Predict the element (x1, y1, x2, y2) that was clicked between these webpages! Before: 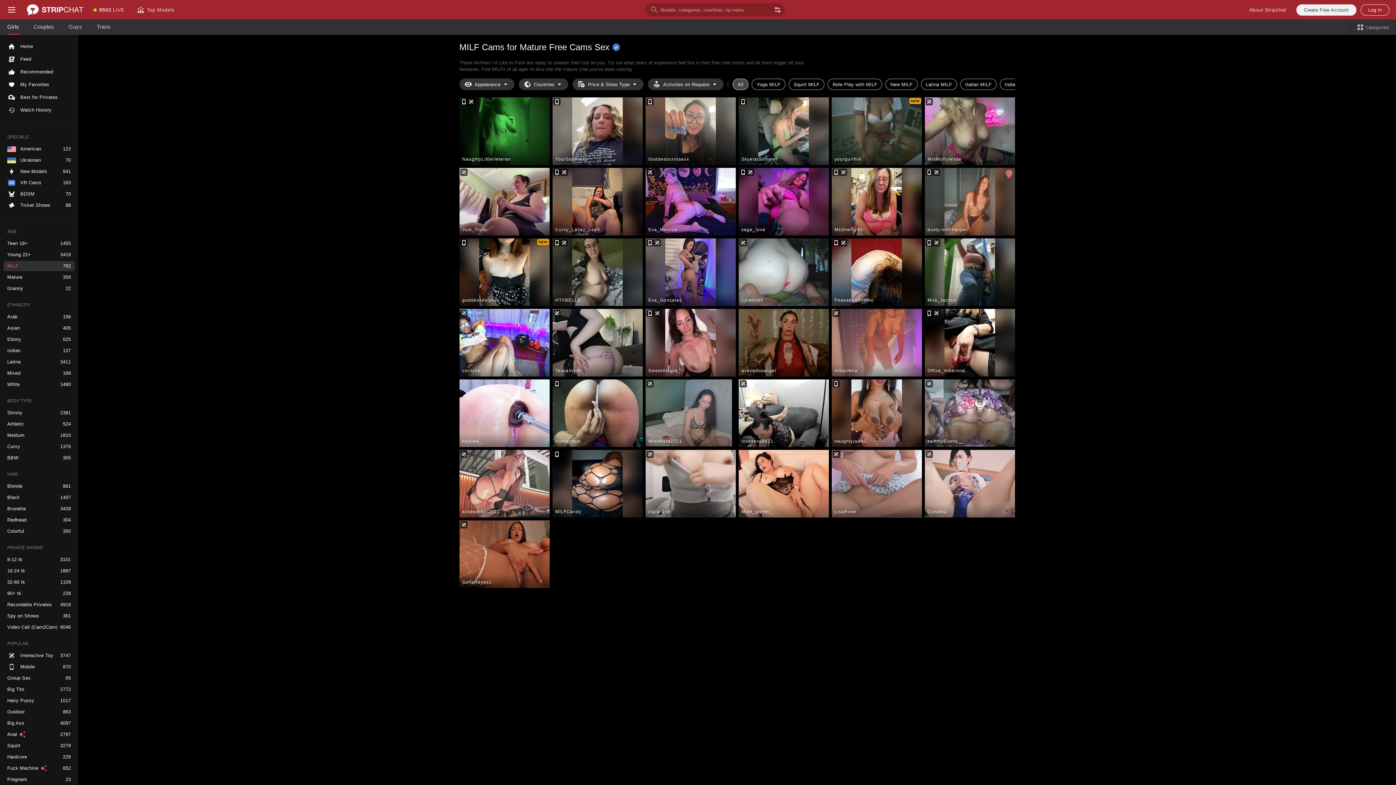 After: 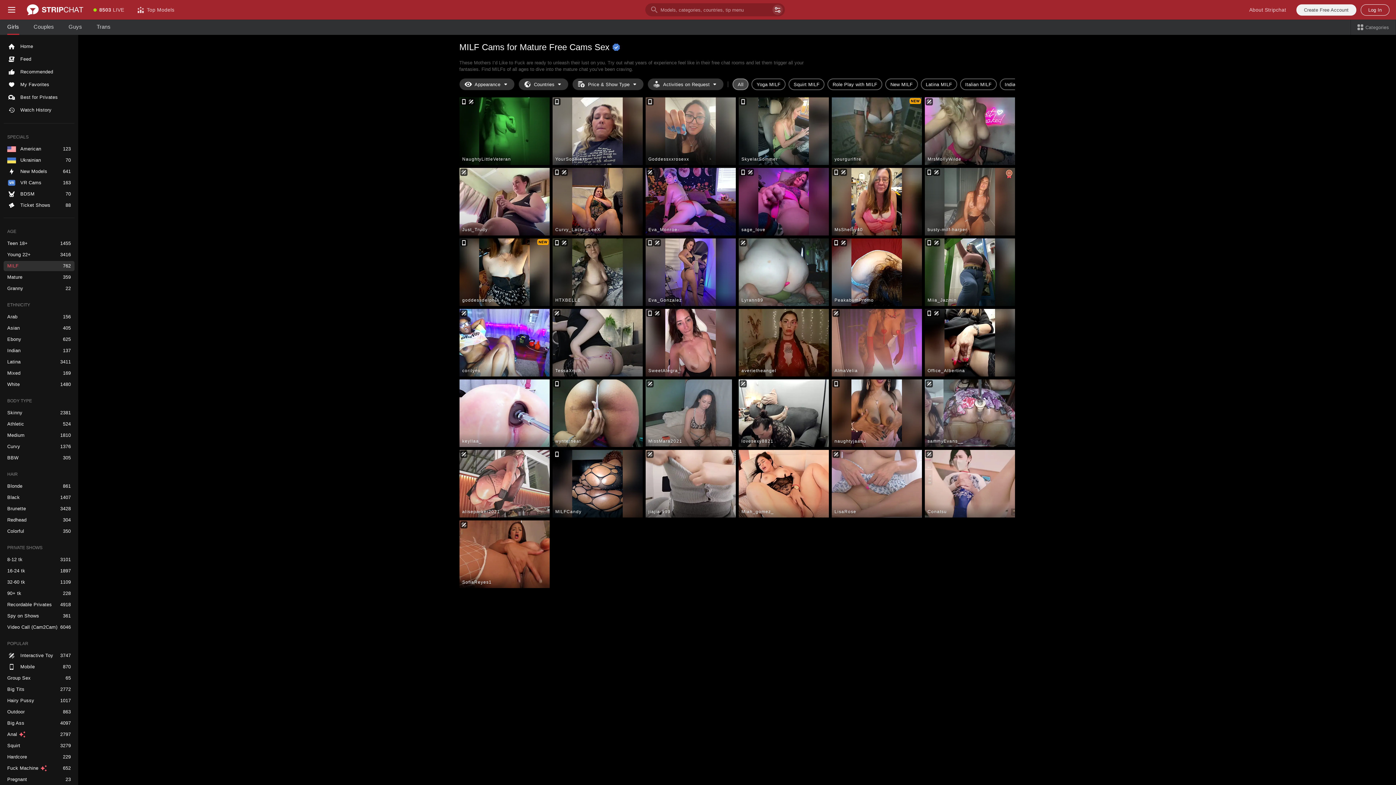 Action: bbox: (772, 4, 782, 14) label: Search